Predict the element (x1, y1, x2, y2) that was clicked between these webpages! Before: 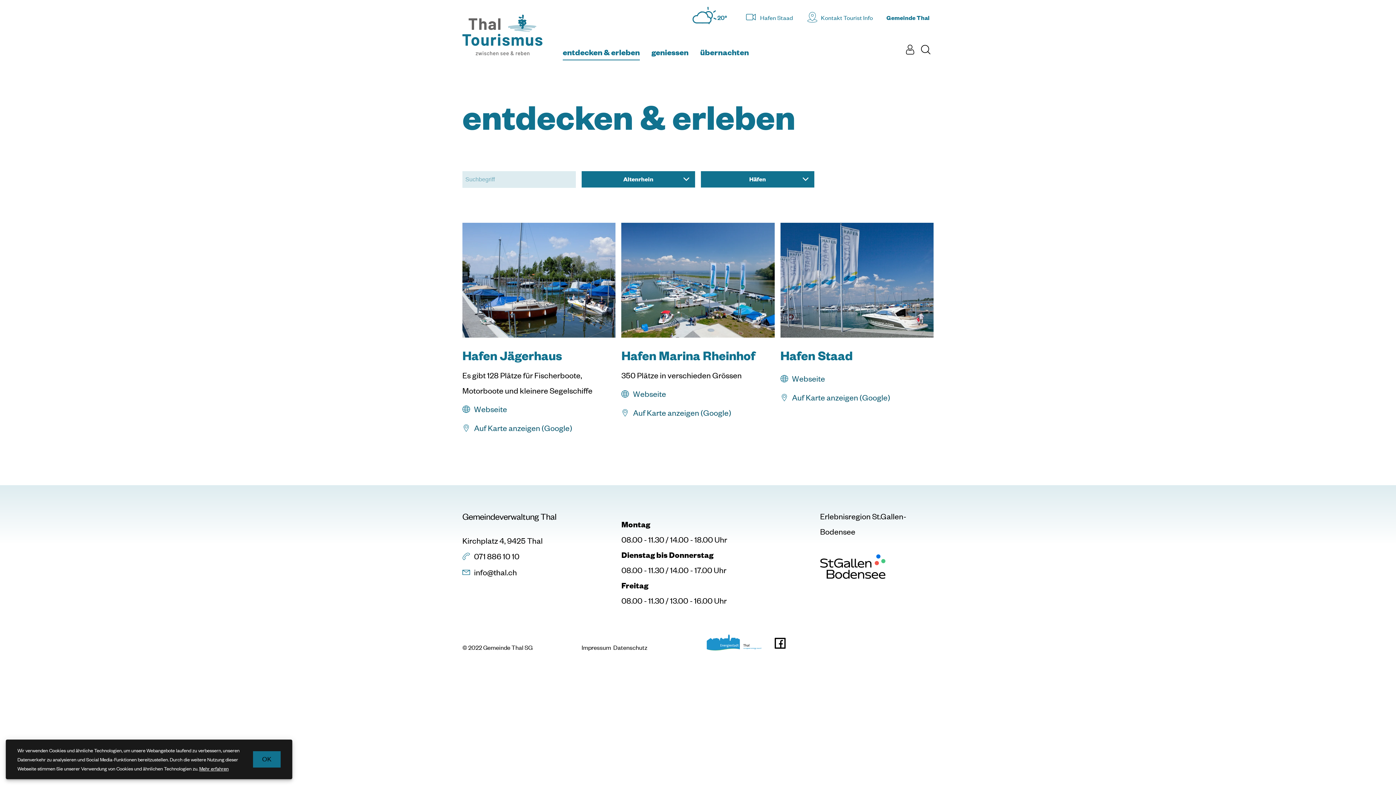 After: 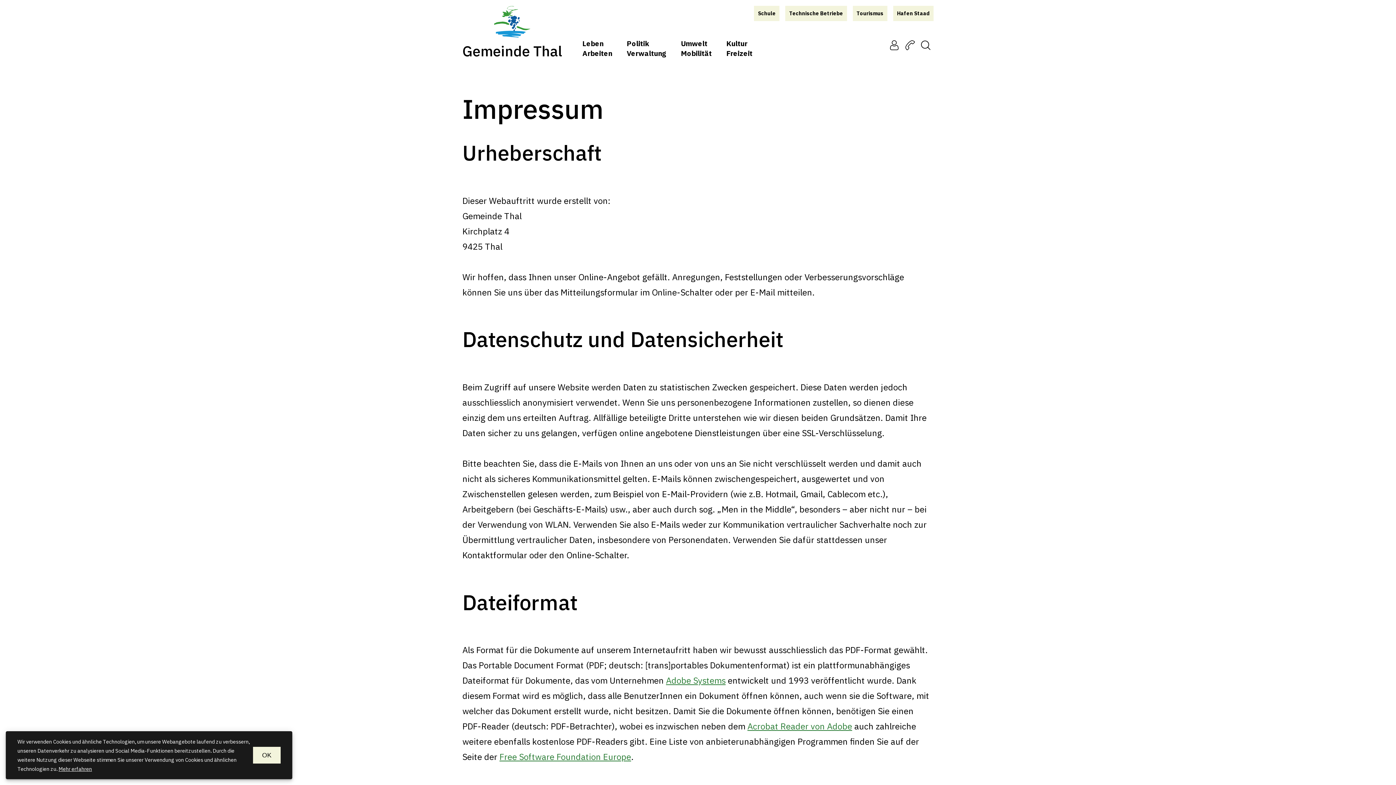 Action: label: Impressum bbox: (581, 643, 611, 651)